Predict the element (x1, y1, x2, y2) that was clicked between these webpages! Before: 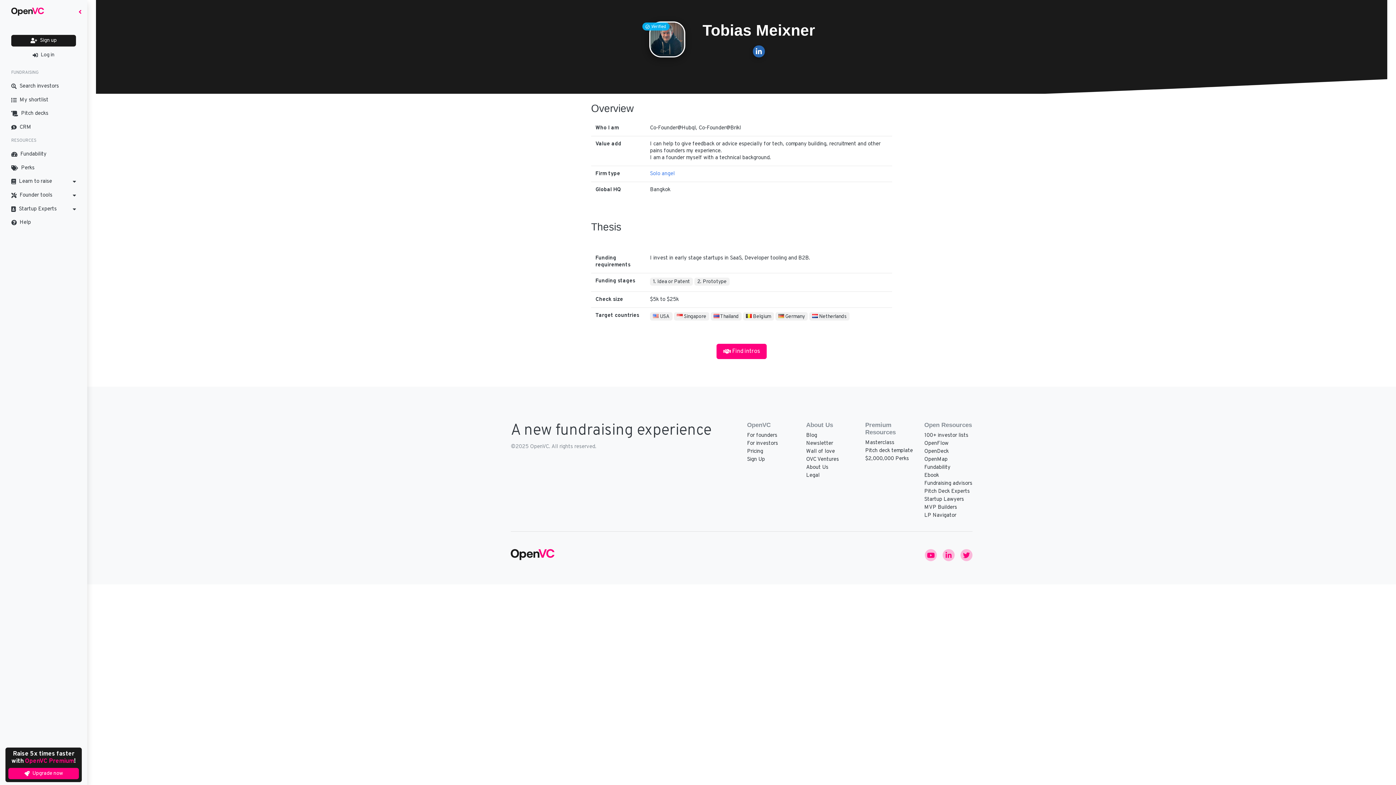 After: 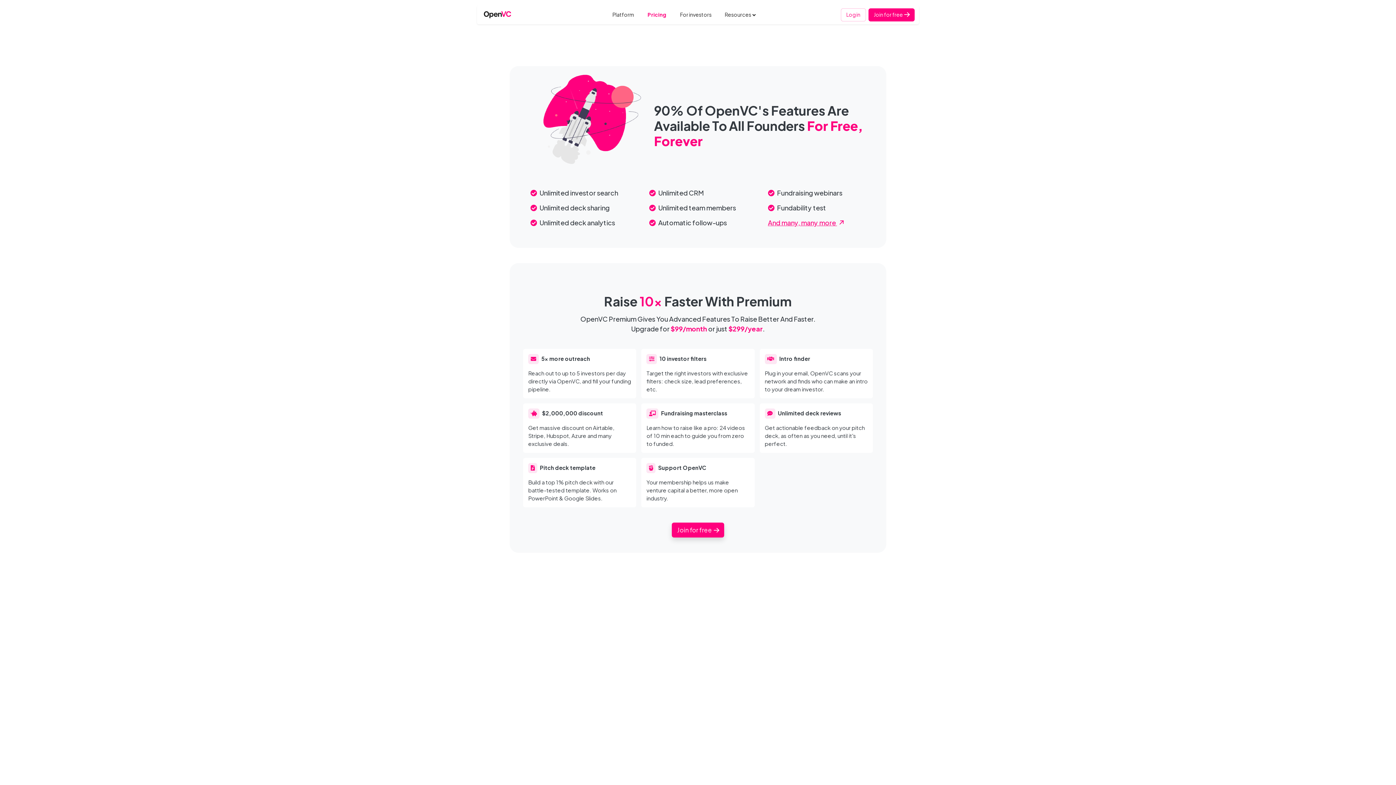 Action: label: Pricing bbox: (747, 448, 763, 455)